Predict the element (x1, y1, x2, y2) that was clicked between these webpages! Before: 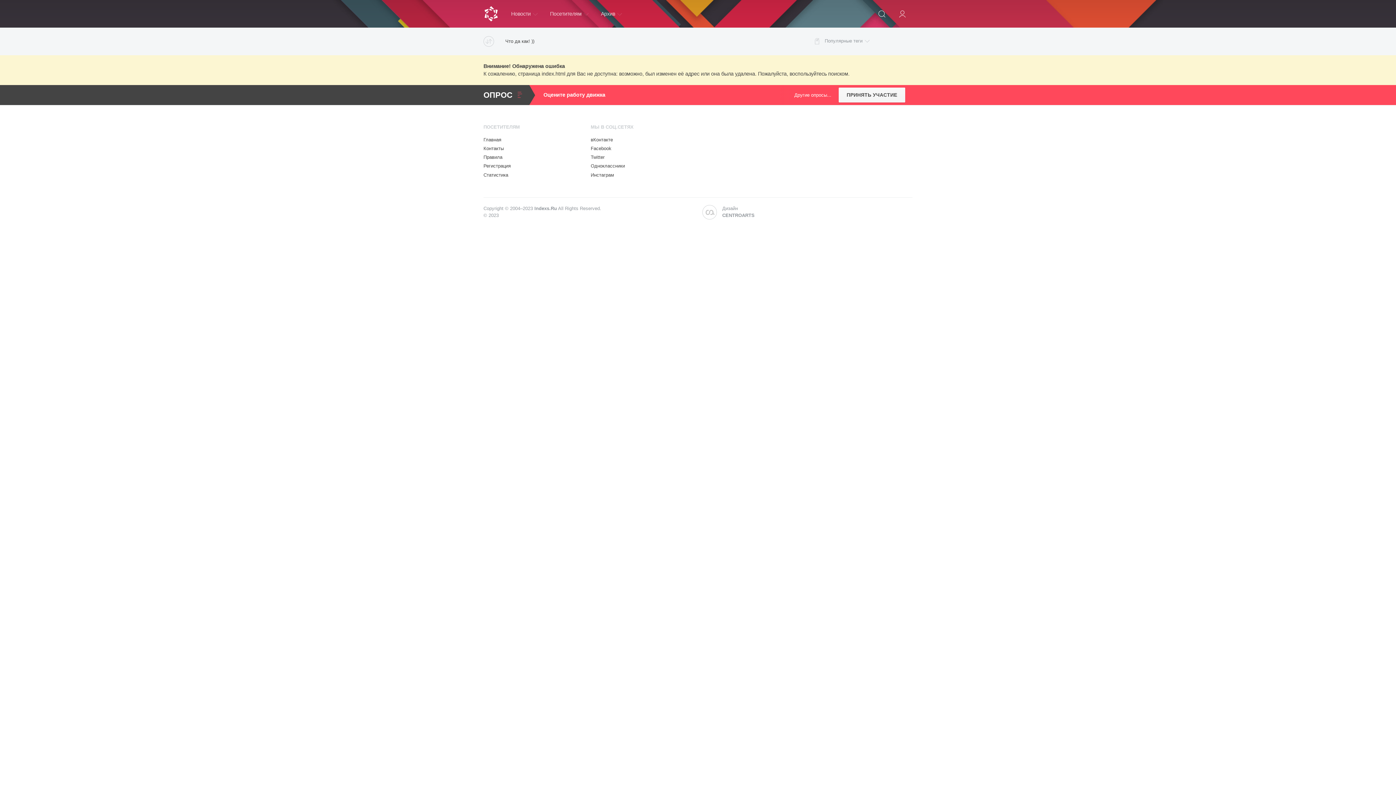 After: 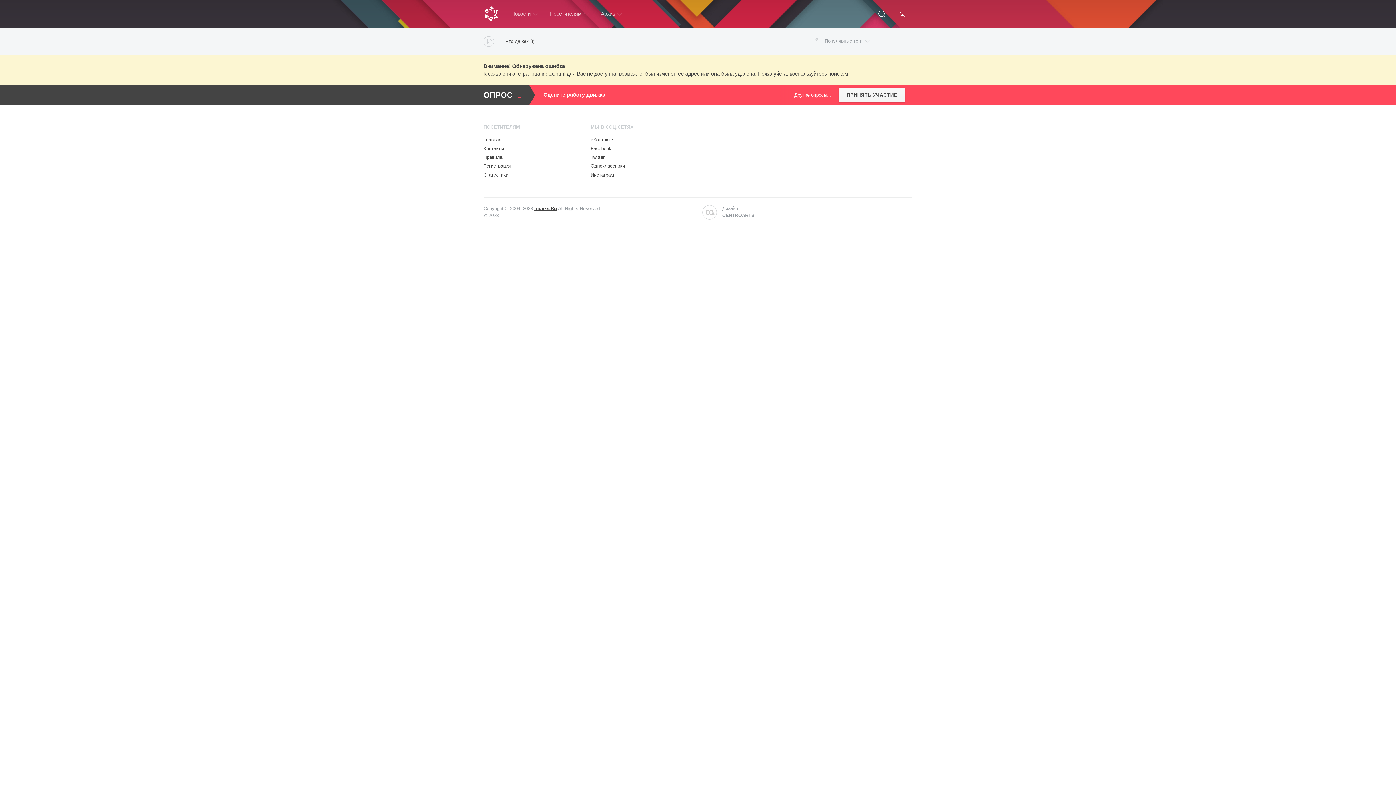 Action: bbox: (534, 205, 557, 211) label: Indexs.Ru